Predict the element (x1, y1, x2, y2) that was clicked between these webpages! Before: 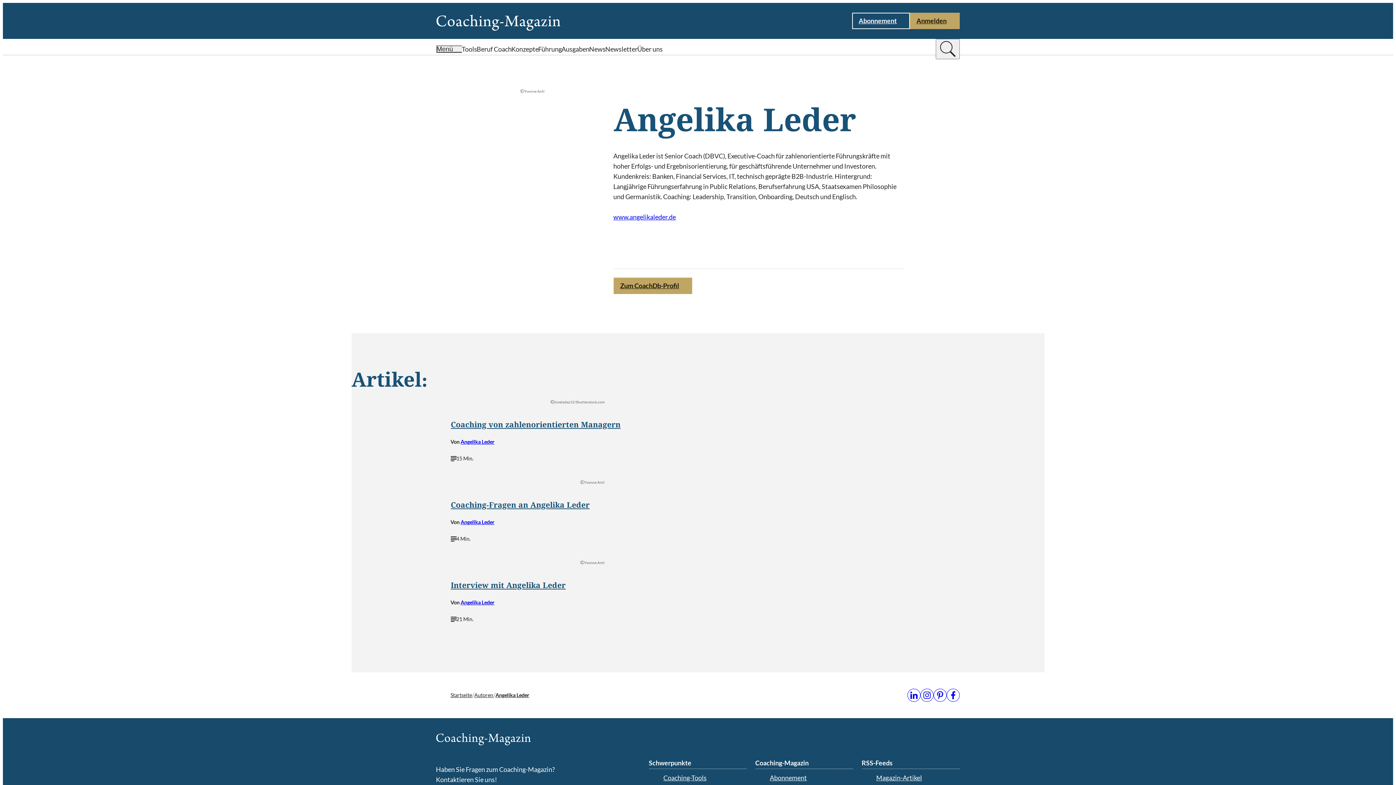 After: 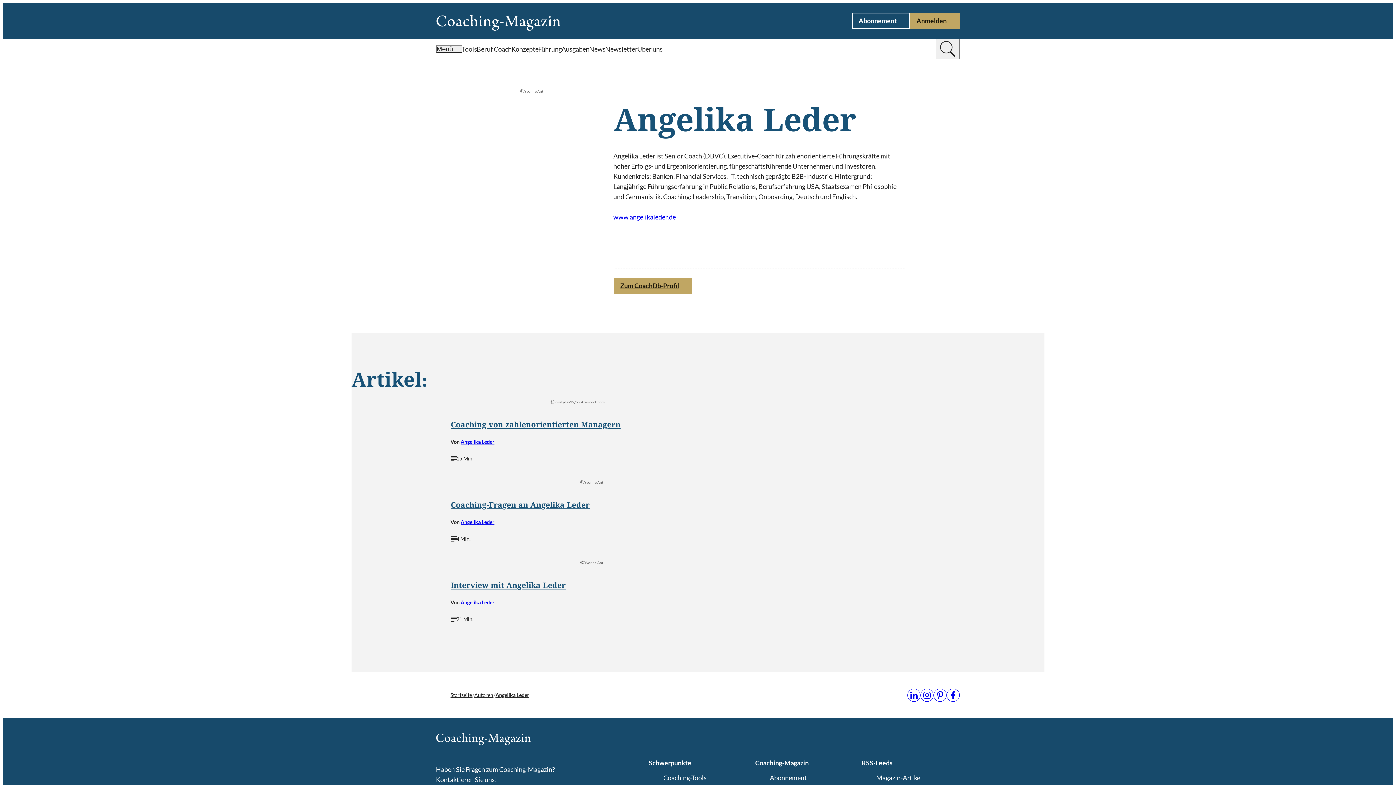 Action: label: Angelika Leder bbox: (460, 599, 494, 605)